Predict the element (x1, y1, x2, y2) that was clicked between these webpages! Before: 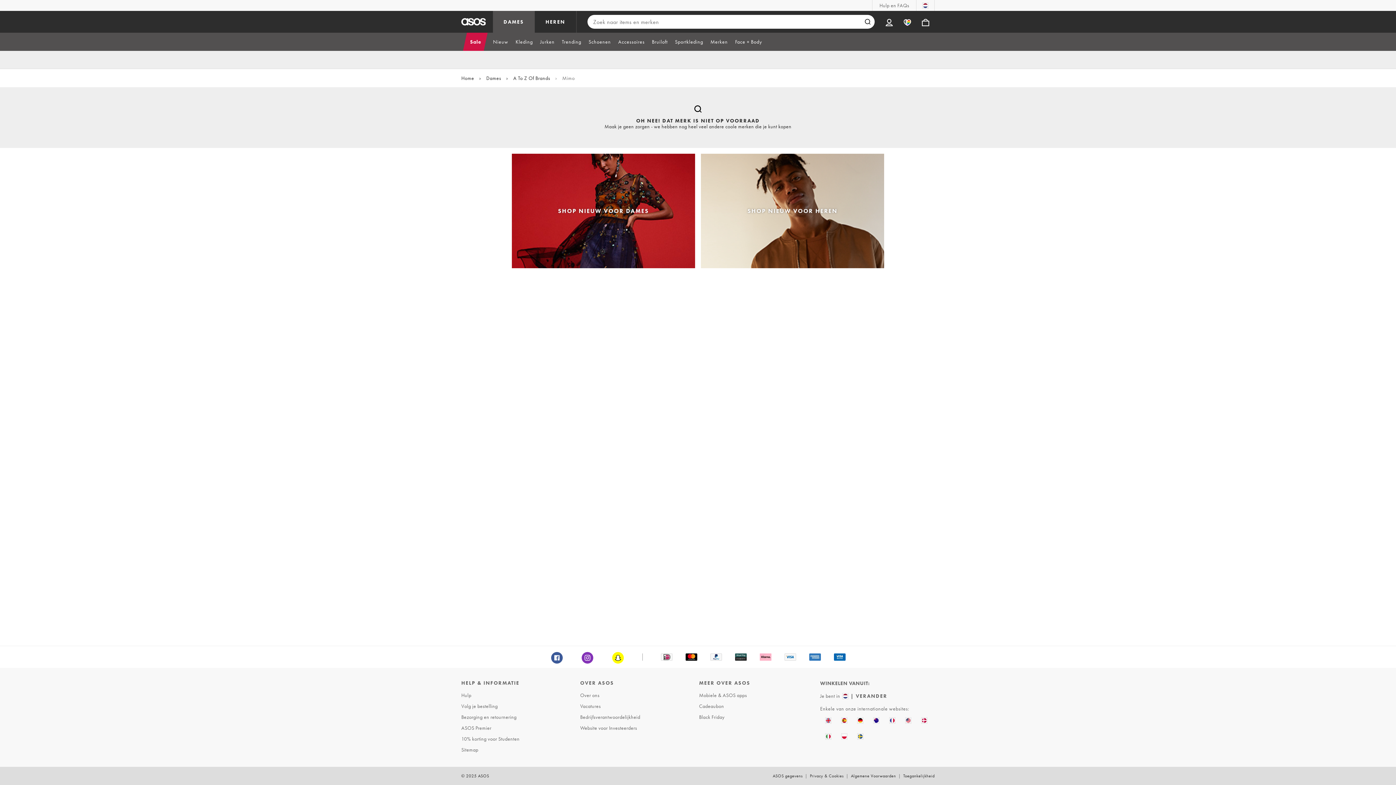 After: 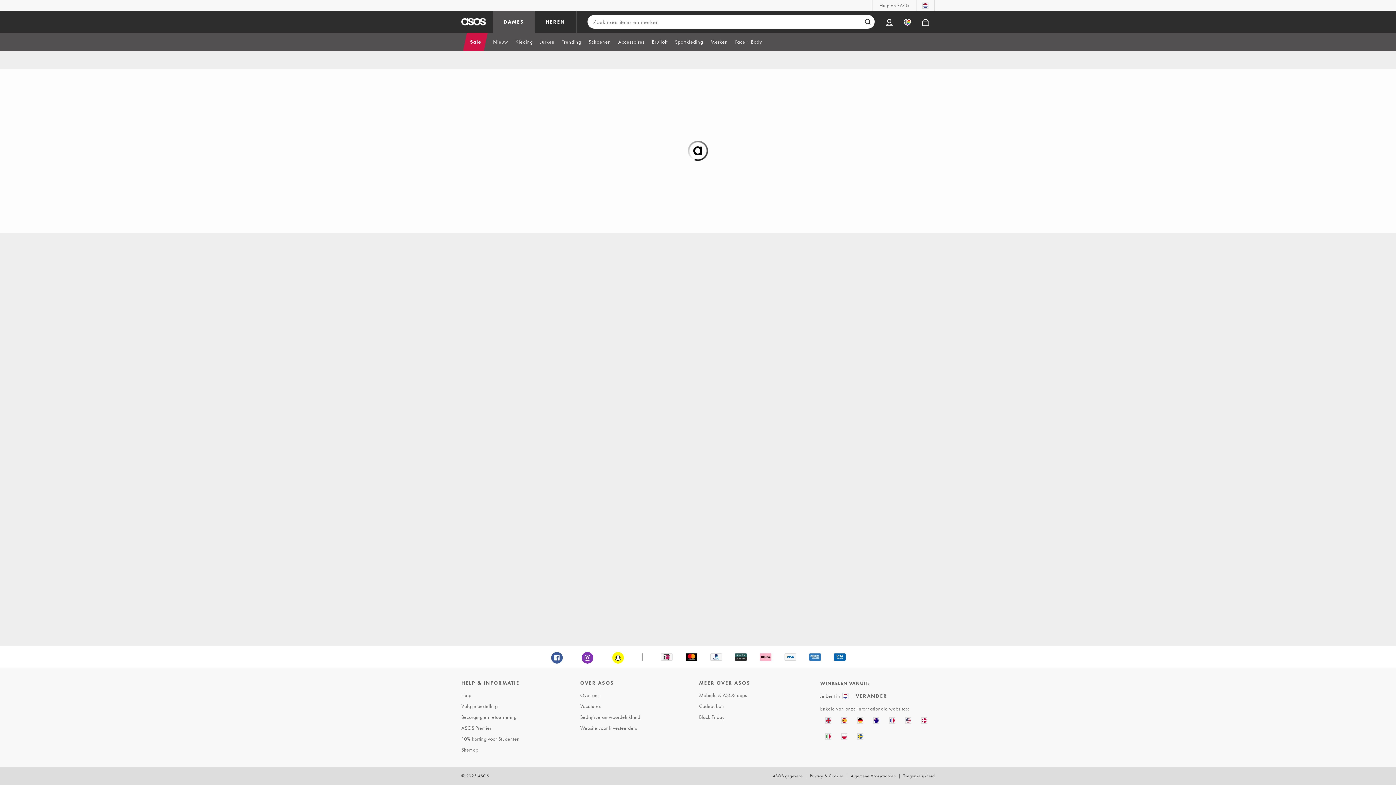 Action: label: ASOS Premier bbox: (459, 722, 576, 733)